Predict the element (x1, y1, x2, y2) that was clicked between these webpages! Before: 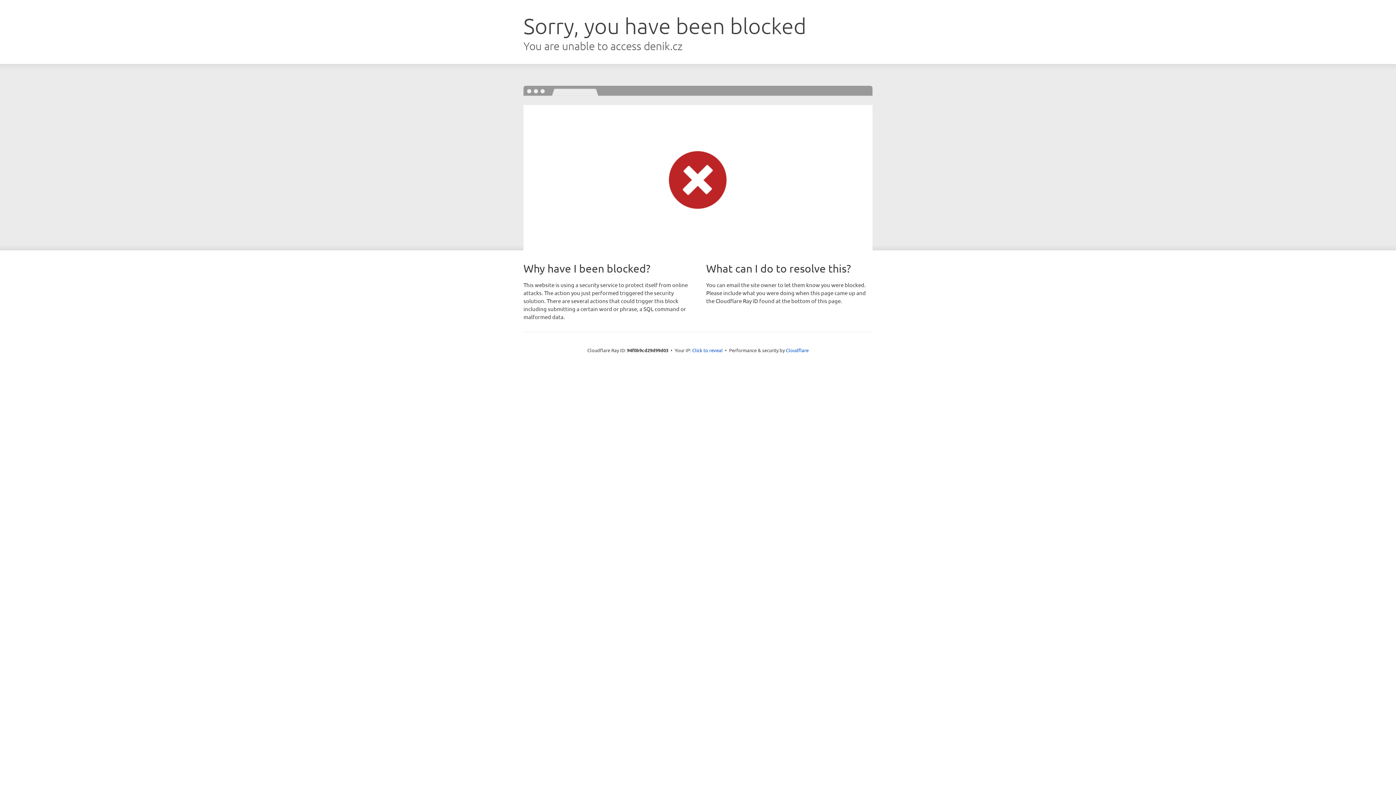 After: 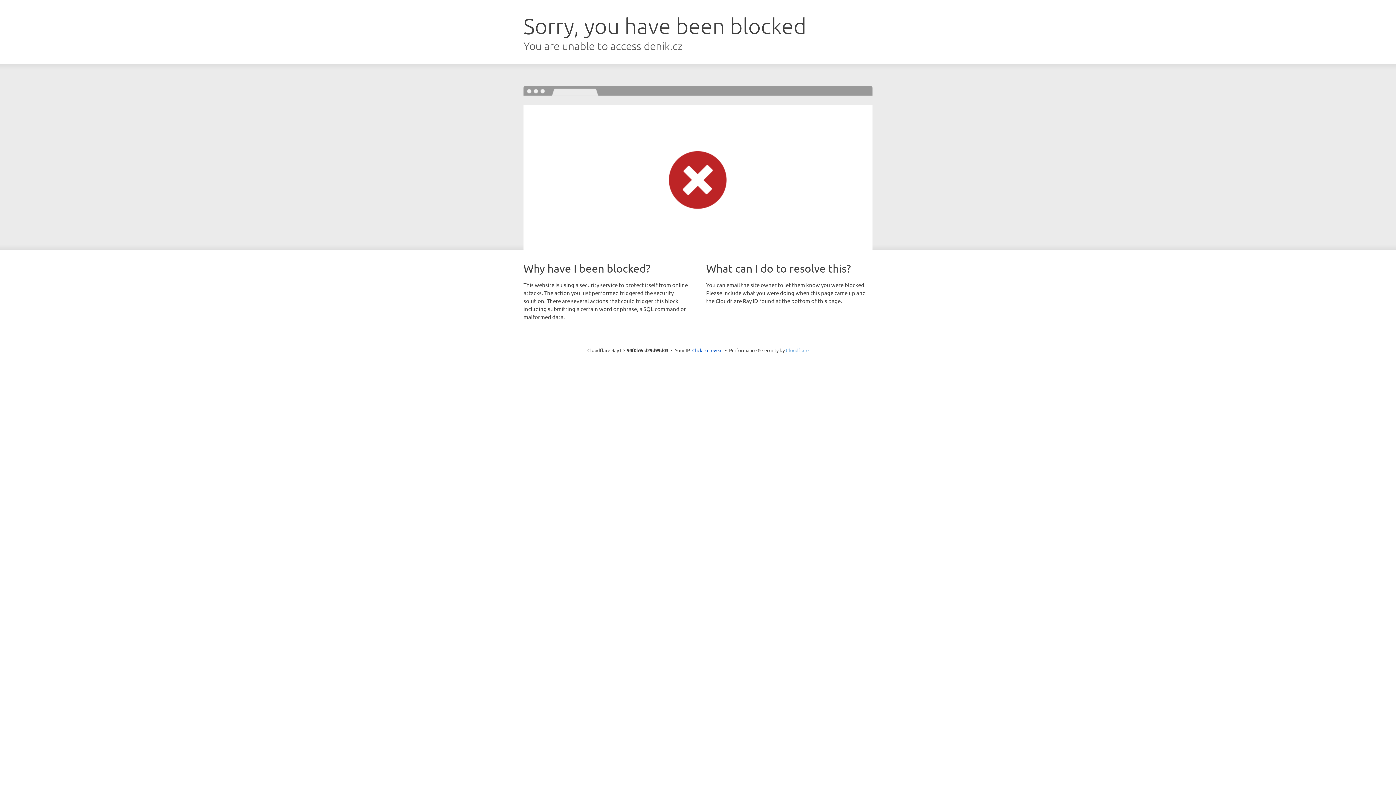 Action: bbox: (786, 347, 808, 353) label: Cloudflare